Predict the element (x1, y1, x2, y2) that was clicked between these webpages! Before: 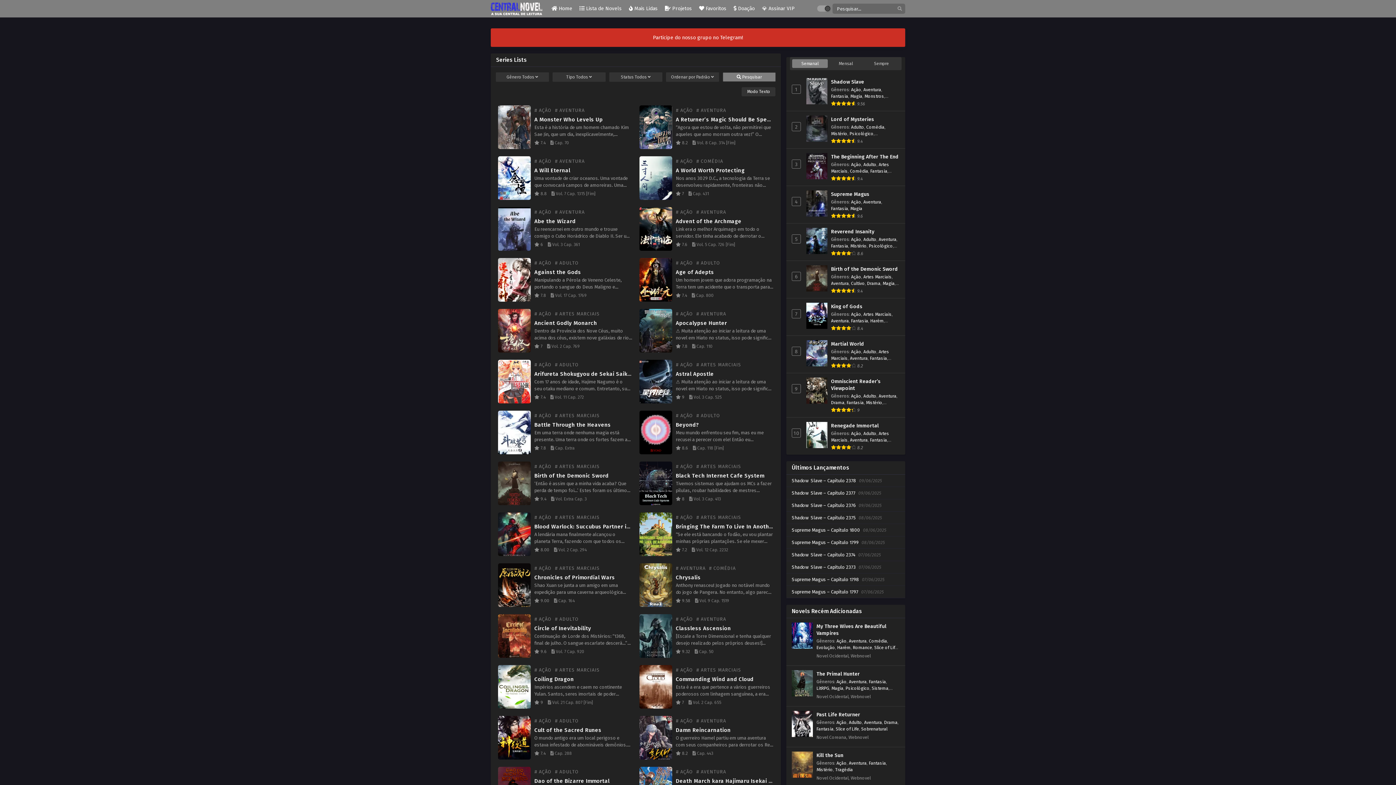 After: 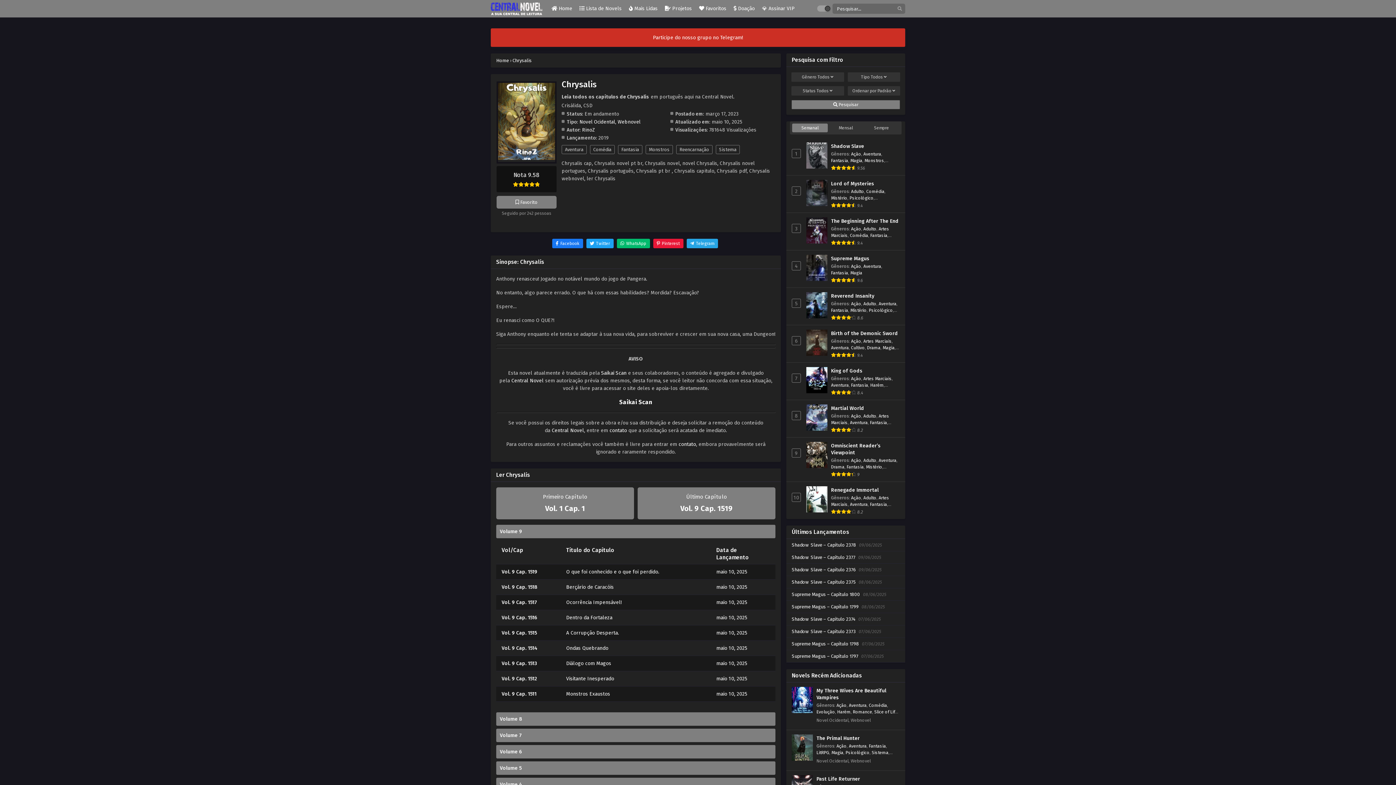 Action: bbox: (676, 574, 700, 581) label: Chrysalis